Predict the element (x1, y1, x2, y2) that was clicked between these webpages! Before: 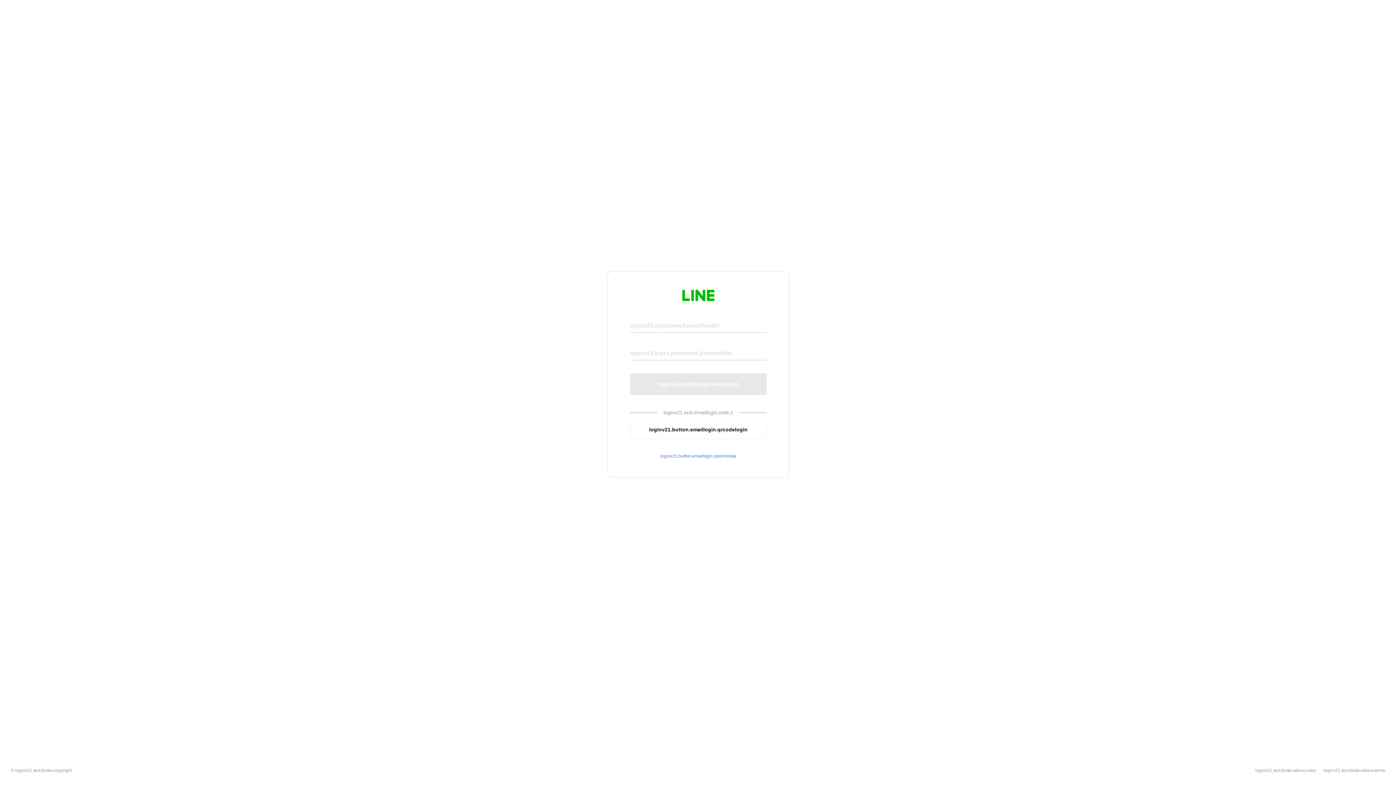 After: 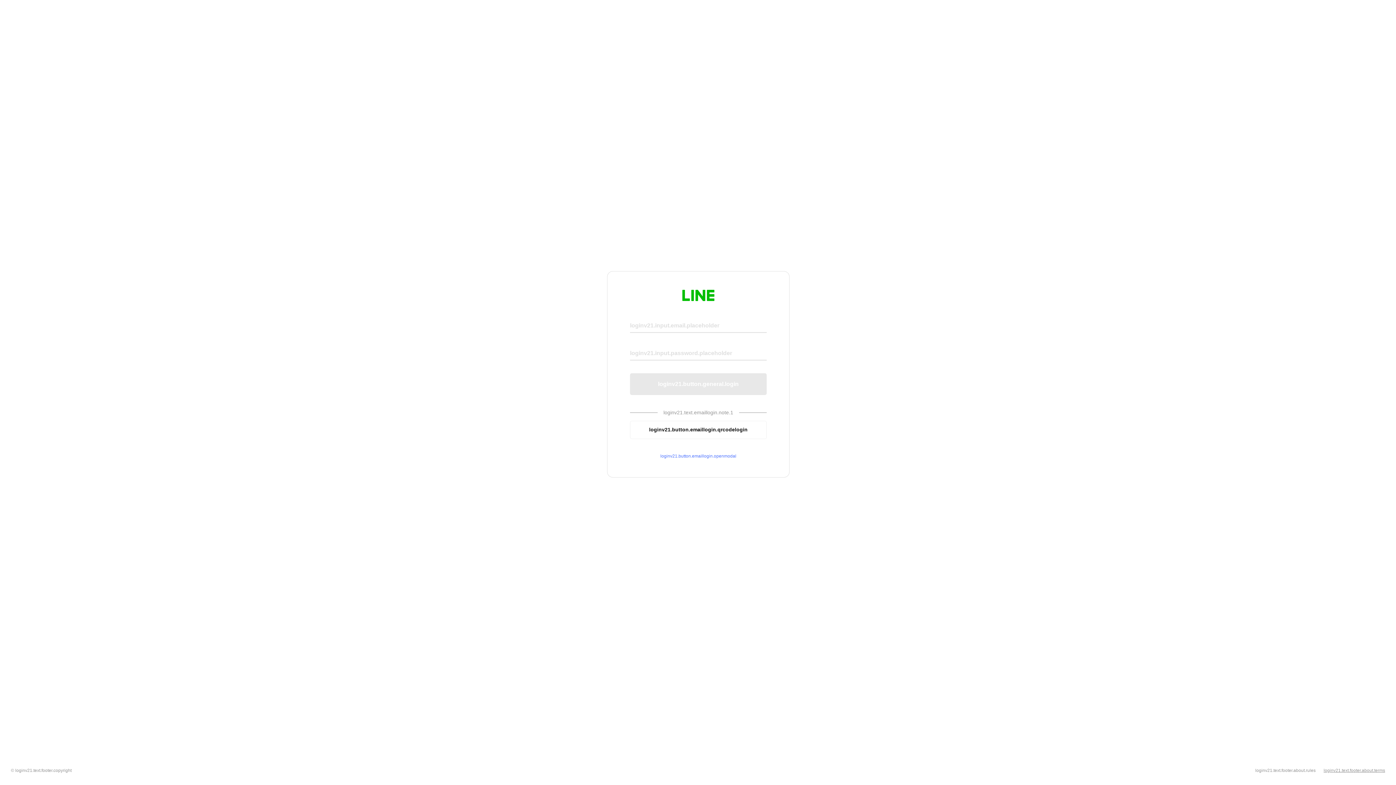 Action: label: loginv21.text.footer.about.terms bbox: (1324, 768, 1385, 773)